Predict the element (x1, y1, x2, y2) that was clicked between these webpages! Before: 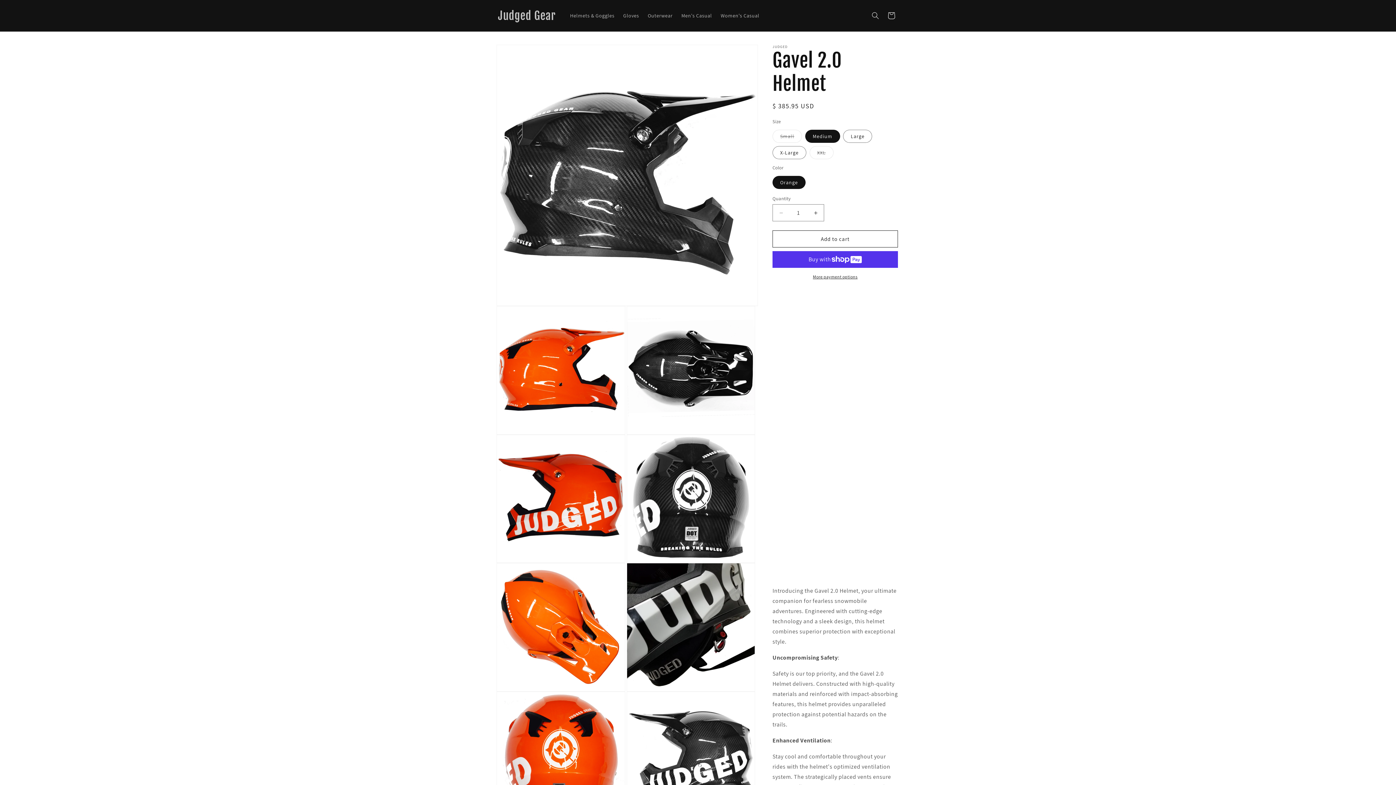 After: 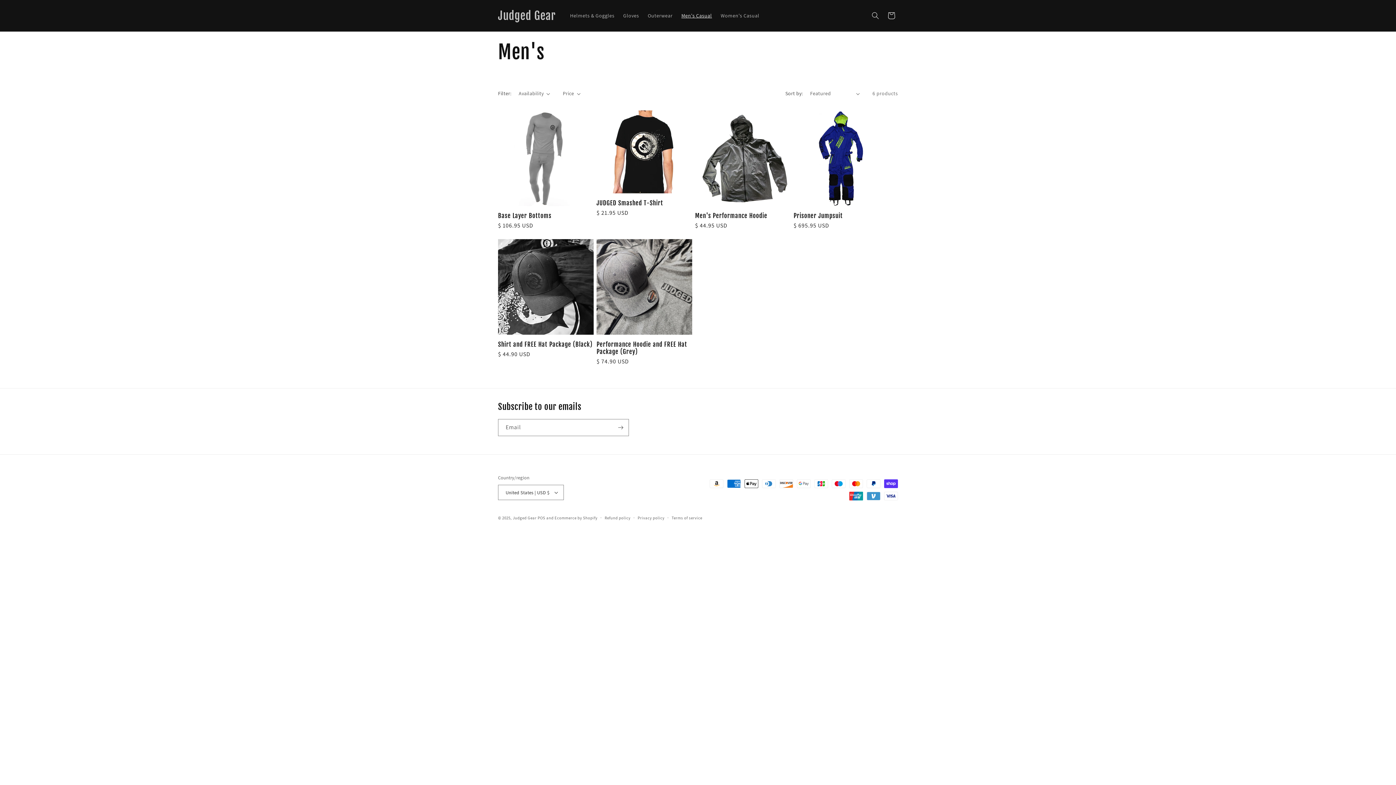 Action: bbox: (677, 8, 716, 23) label: Men's Casual